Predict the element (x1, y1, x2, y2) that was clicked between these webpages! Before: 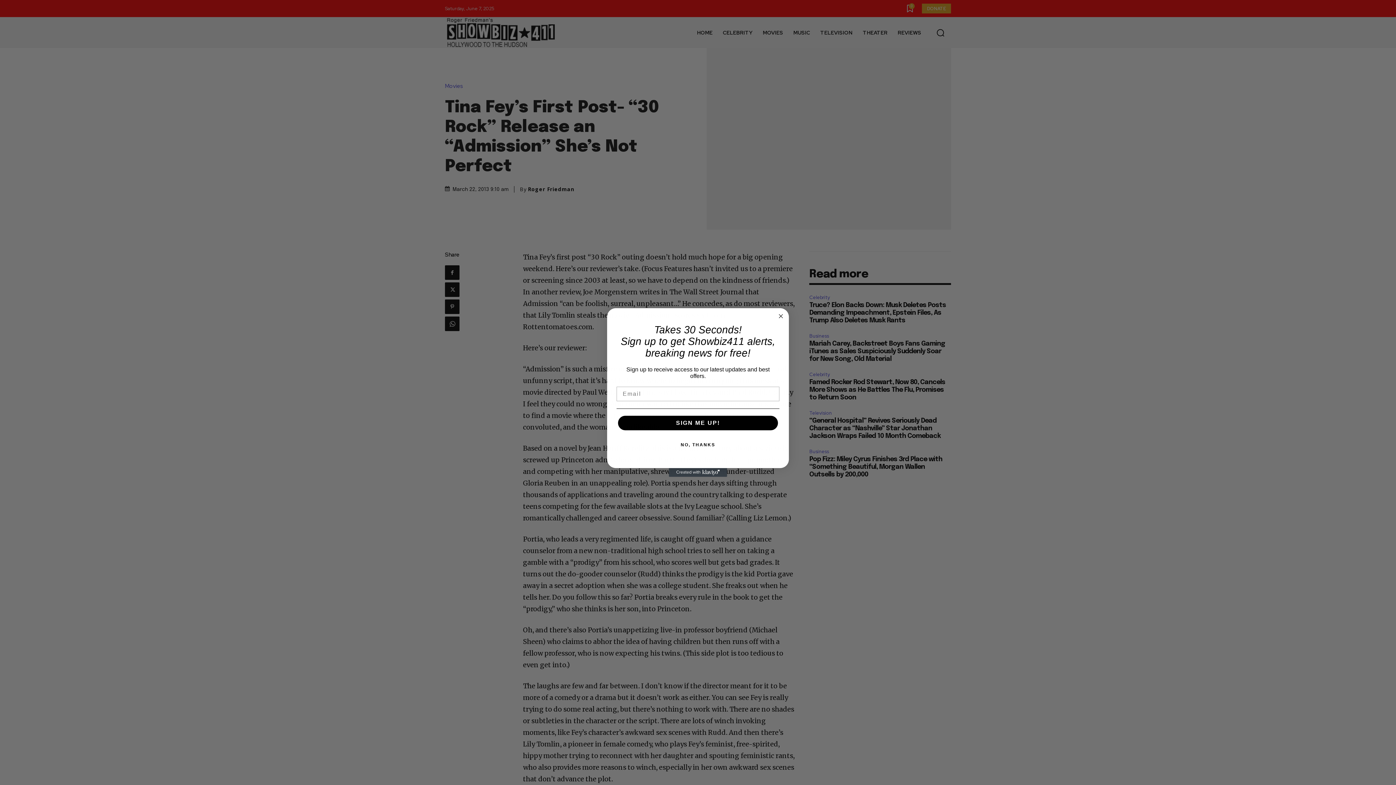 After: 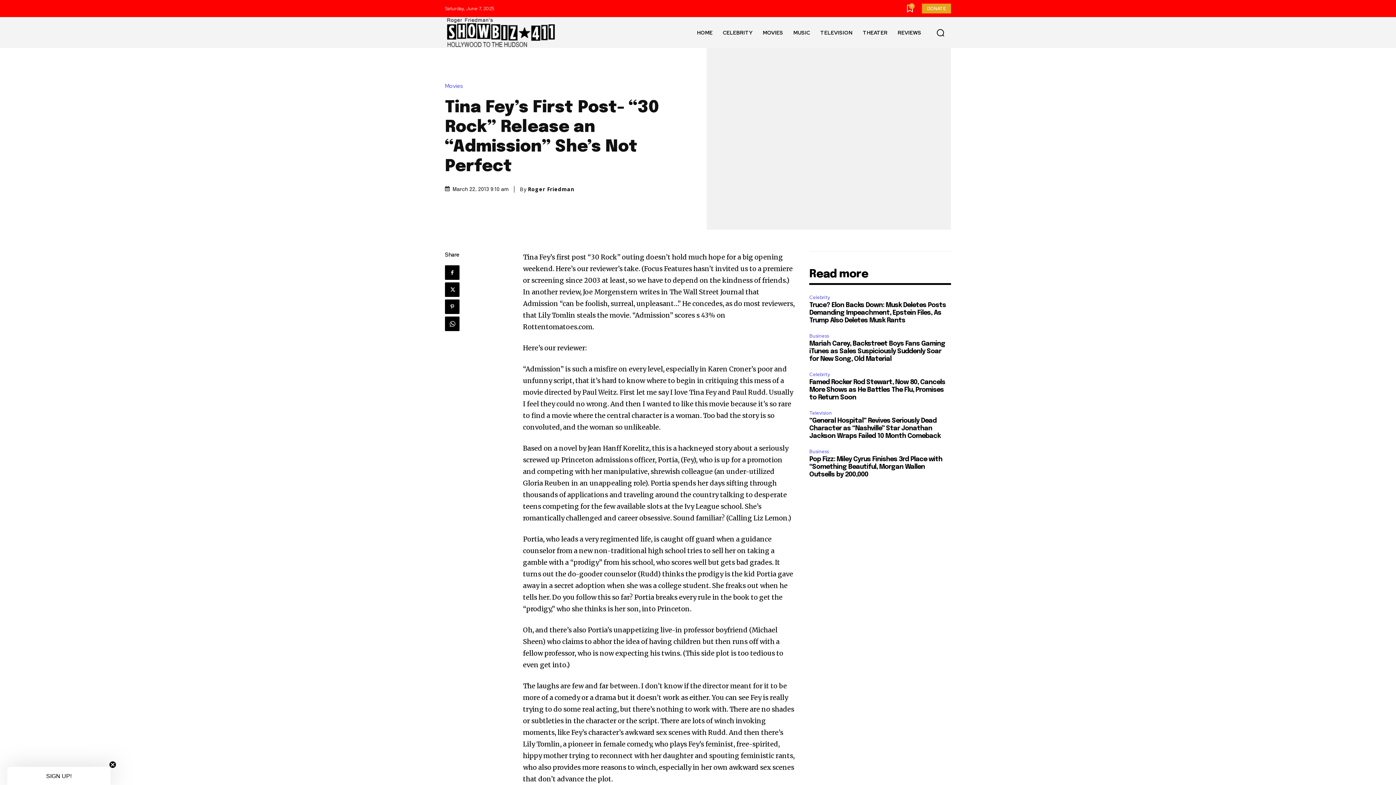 Action: bbox: (616, 437, 779, 452) label: NO, THANKS